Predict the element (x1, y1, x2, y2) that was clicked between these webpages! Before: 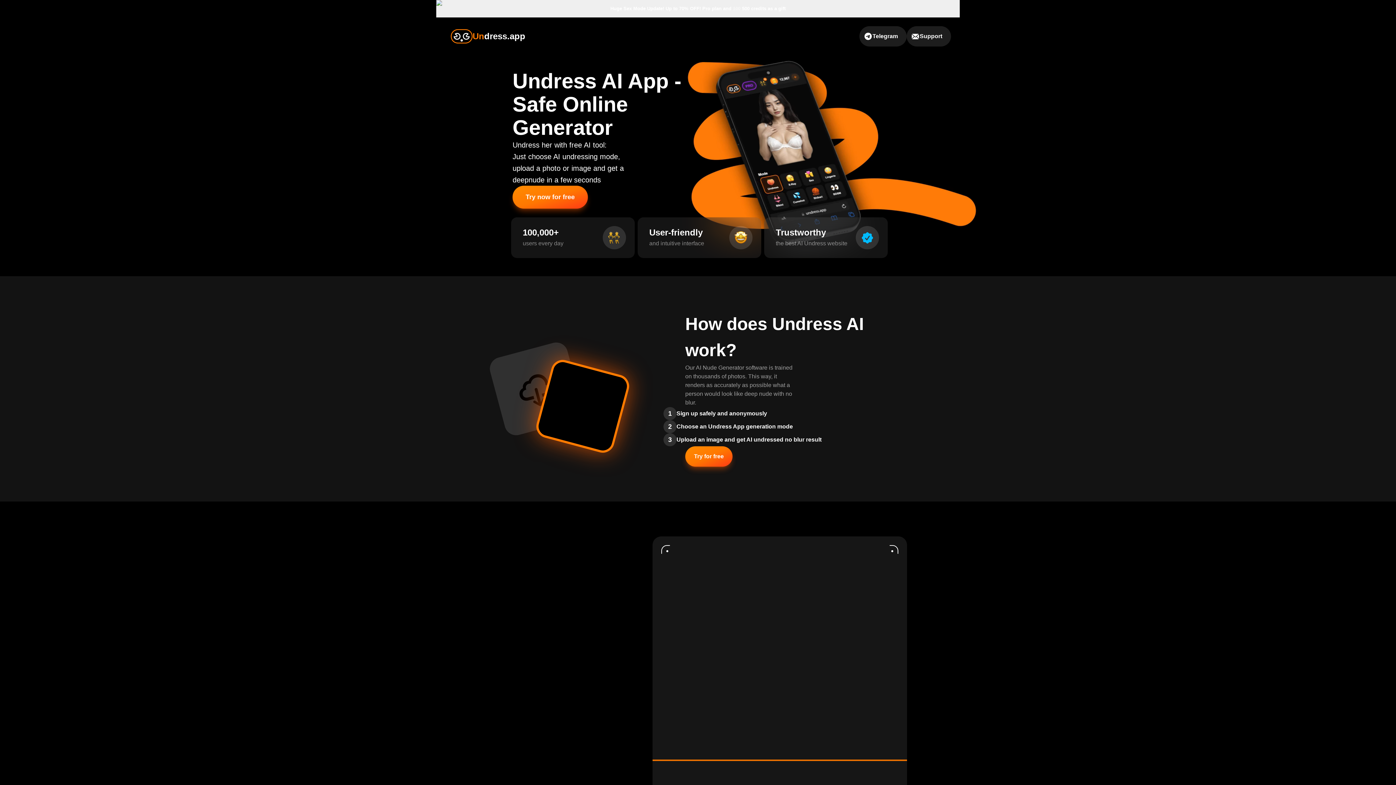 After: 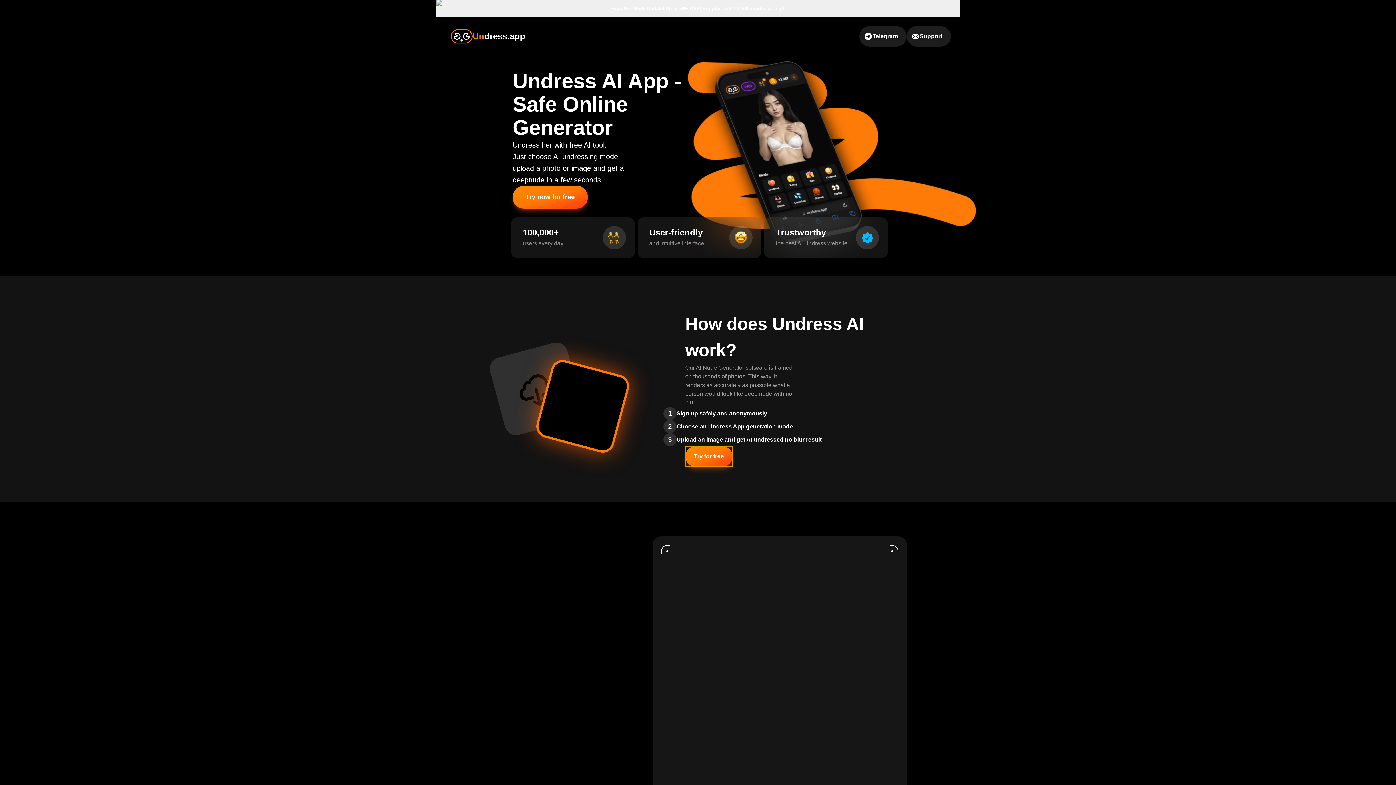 Action: label: Try for free bbox: (685, 446, 732, 466)